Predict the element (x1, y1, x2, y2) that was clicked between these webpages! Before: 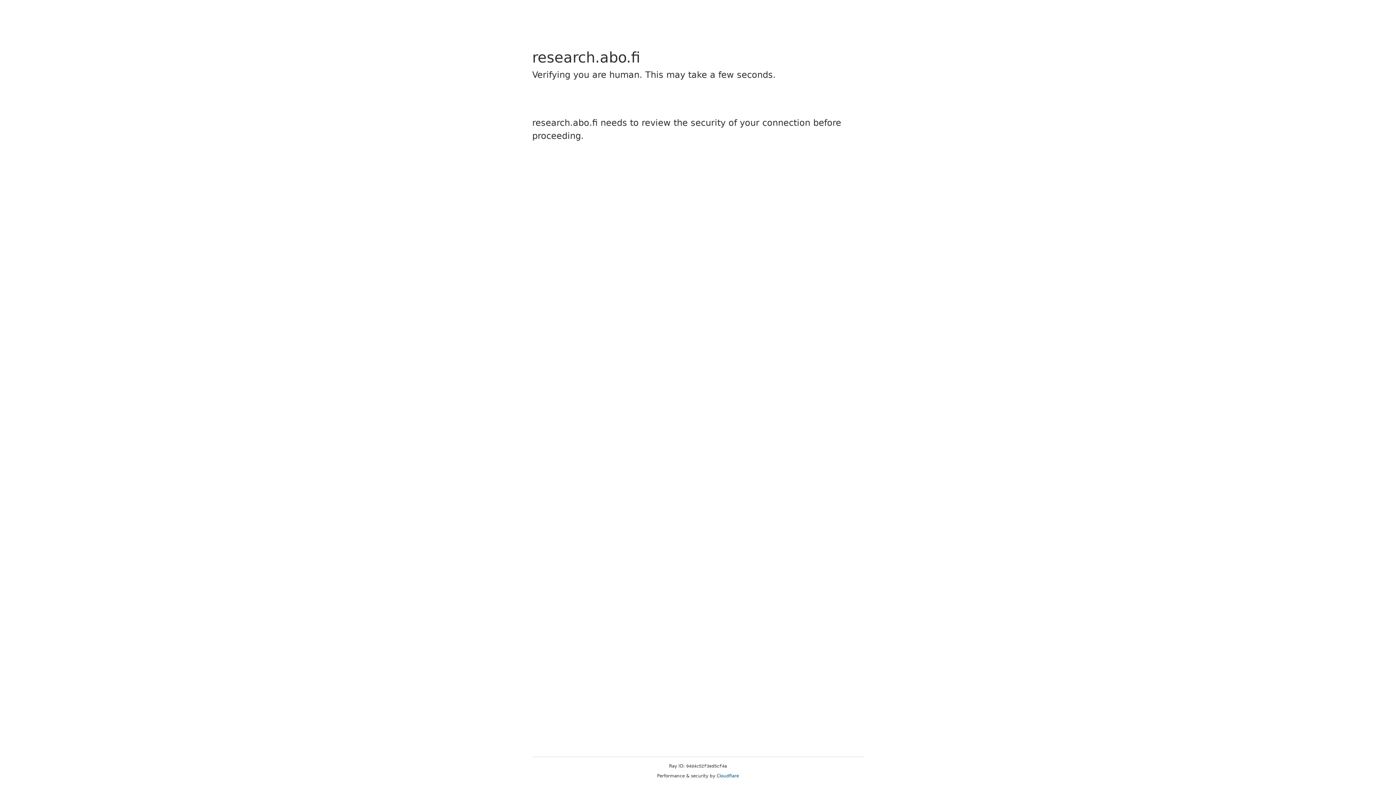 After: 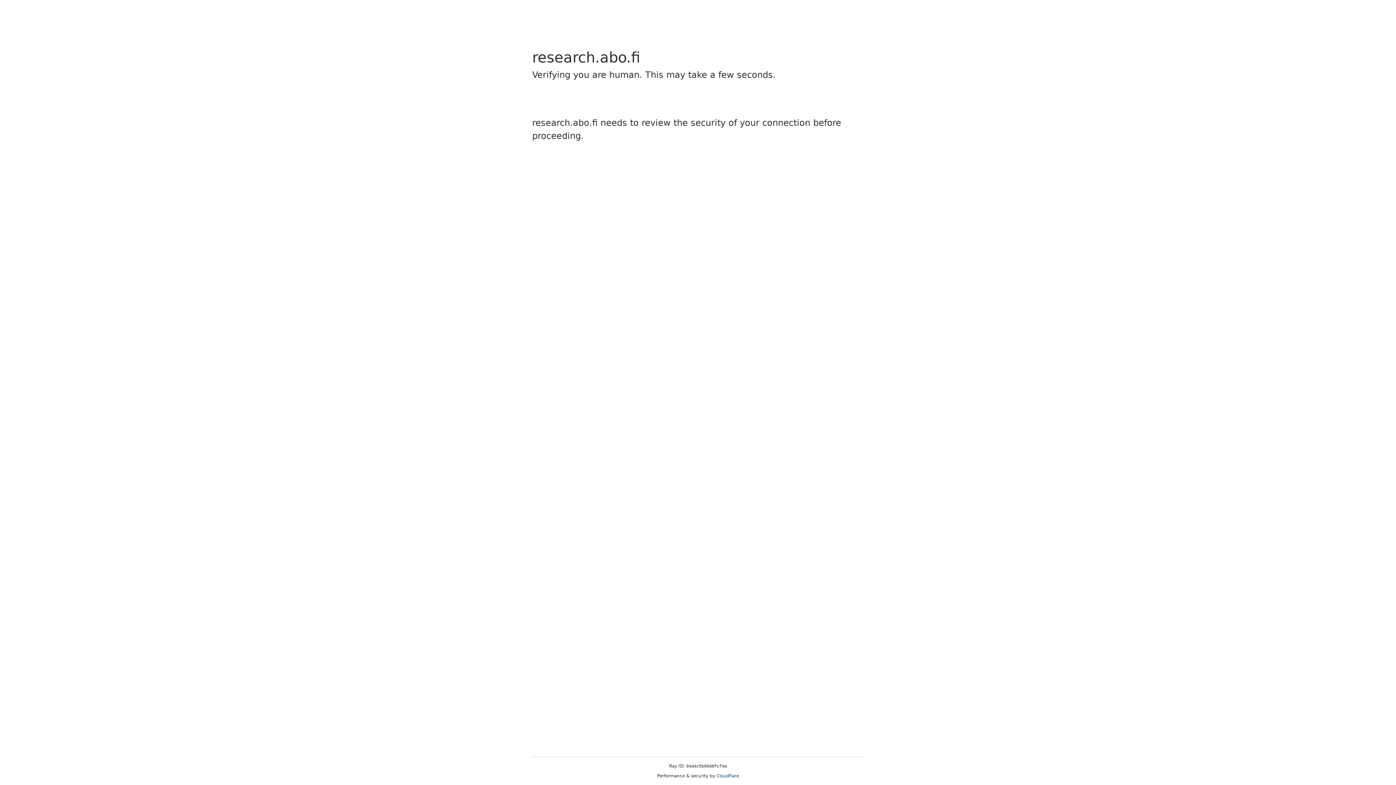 Action: label: Cloudflare bbox: (716, 773, 739, 778)